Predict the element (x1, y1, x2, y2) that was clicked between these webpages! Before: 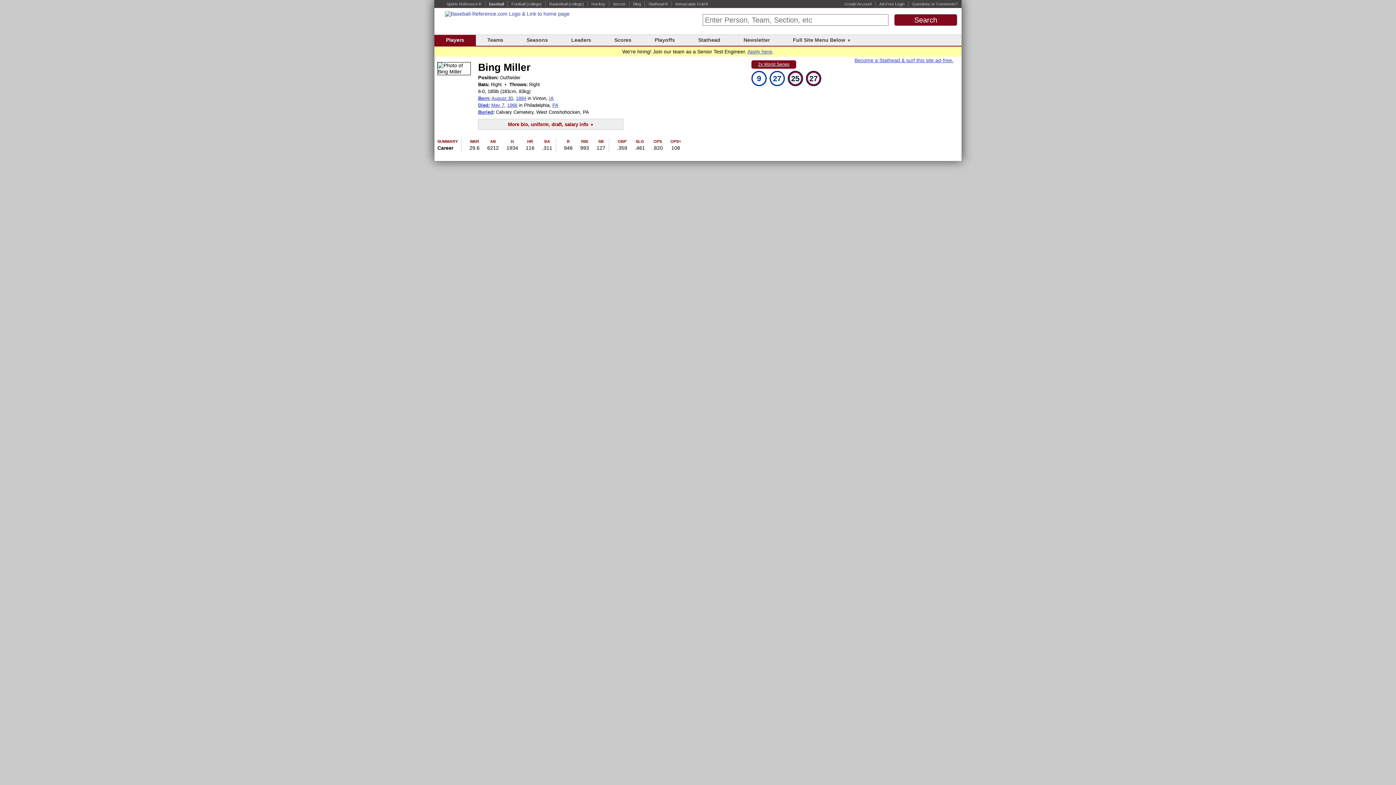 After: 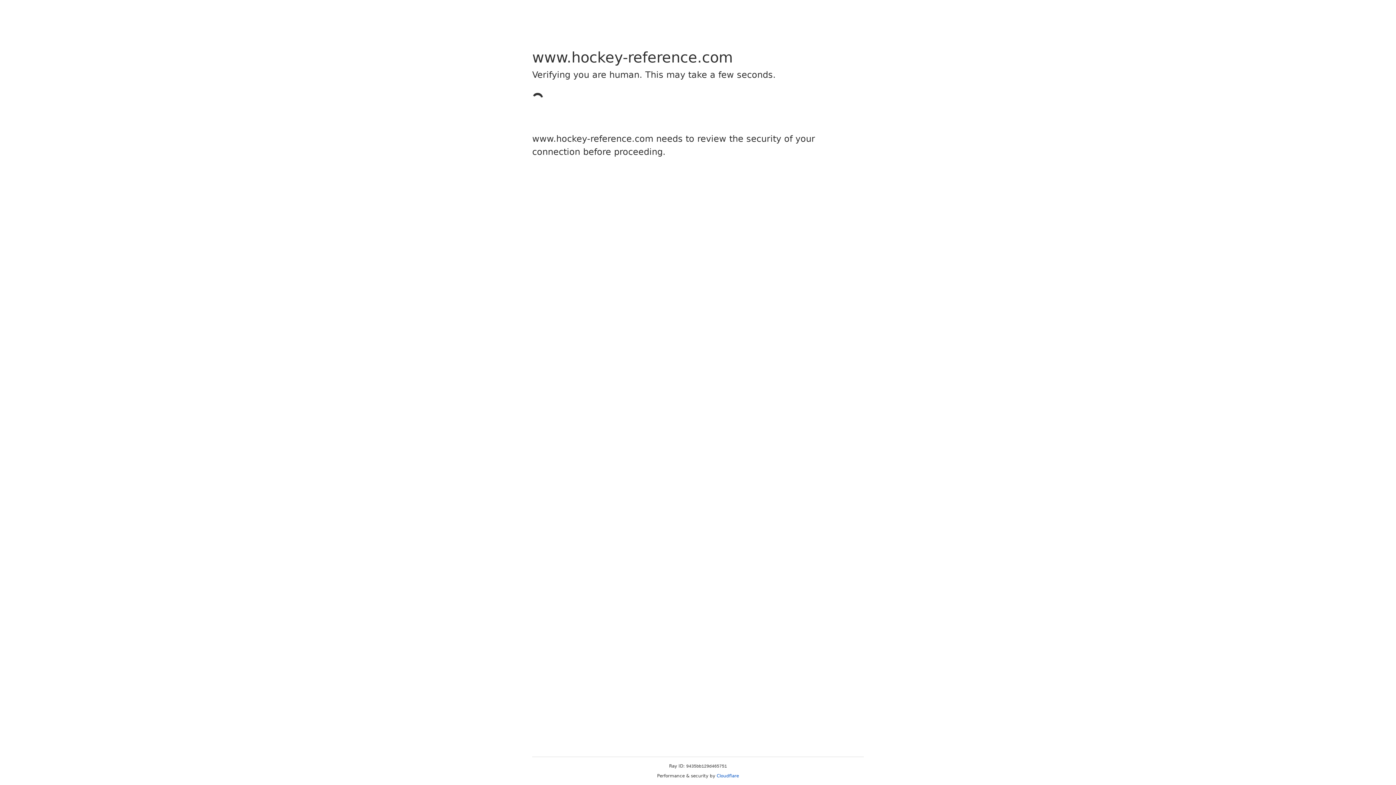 Action: bbox: (591, 1, 605, 6) label: Hockey